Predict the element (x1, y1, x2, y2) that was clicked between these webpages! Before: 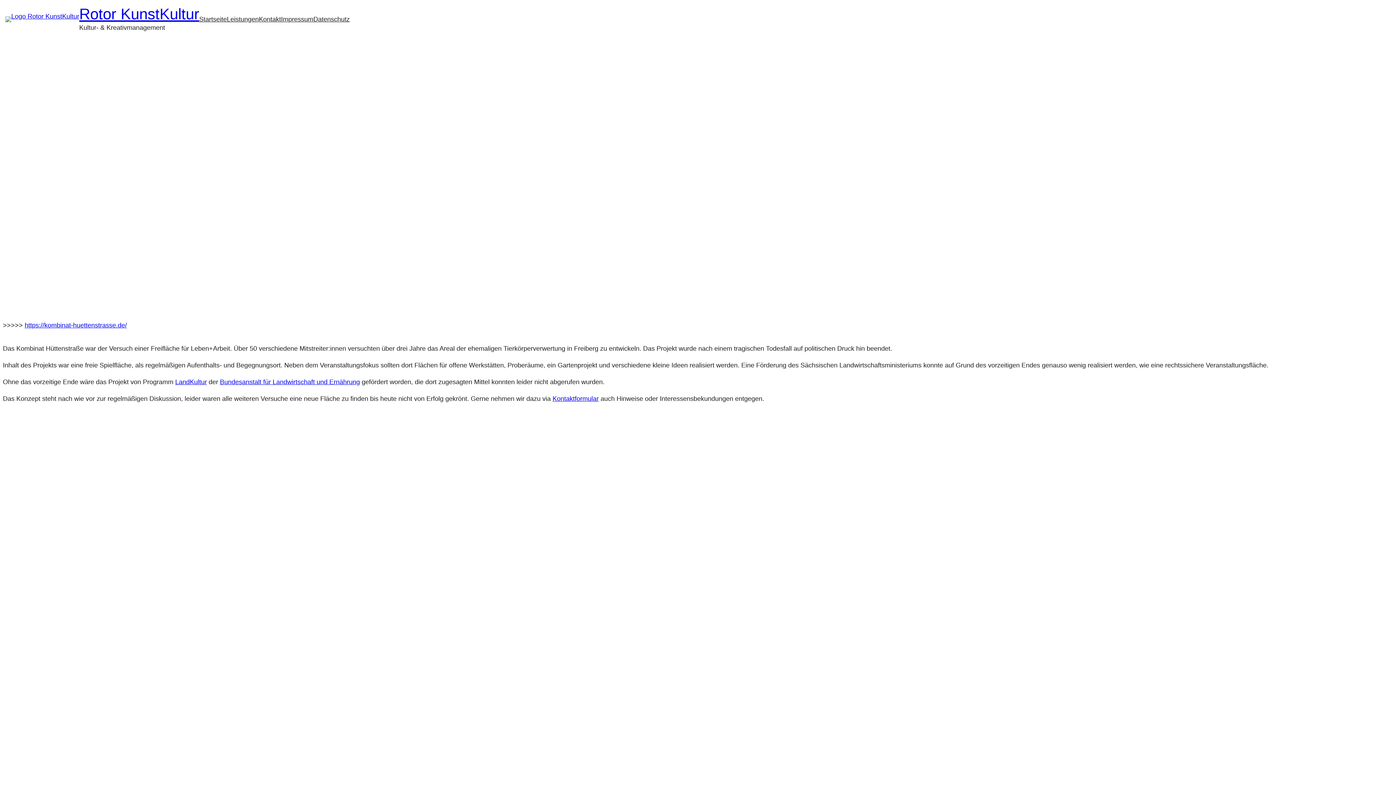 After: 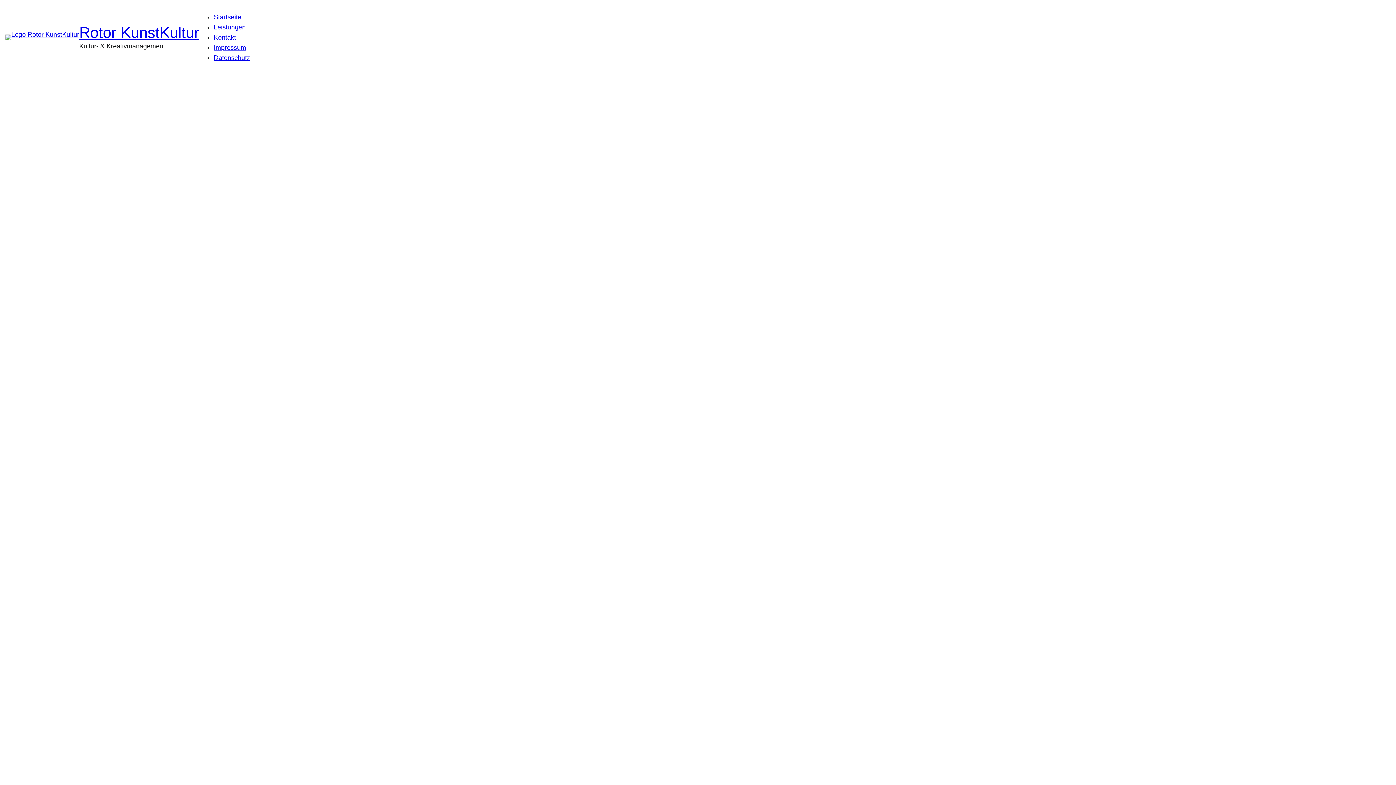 Action: label: Startseite bbox: (199, 14, 226, 24)